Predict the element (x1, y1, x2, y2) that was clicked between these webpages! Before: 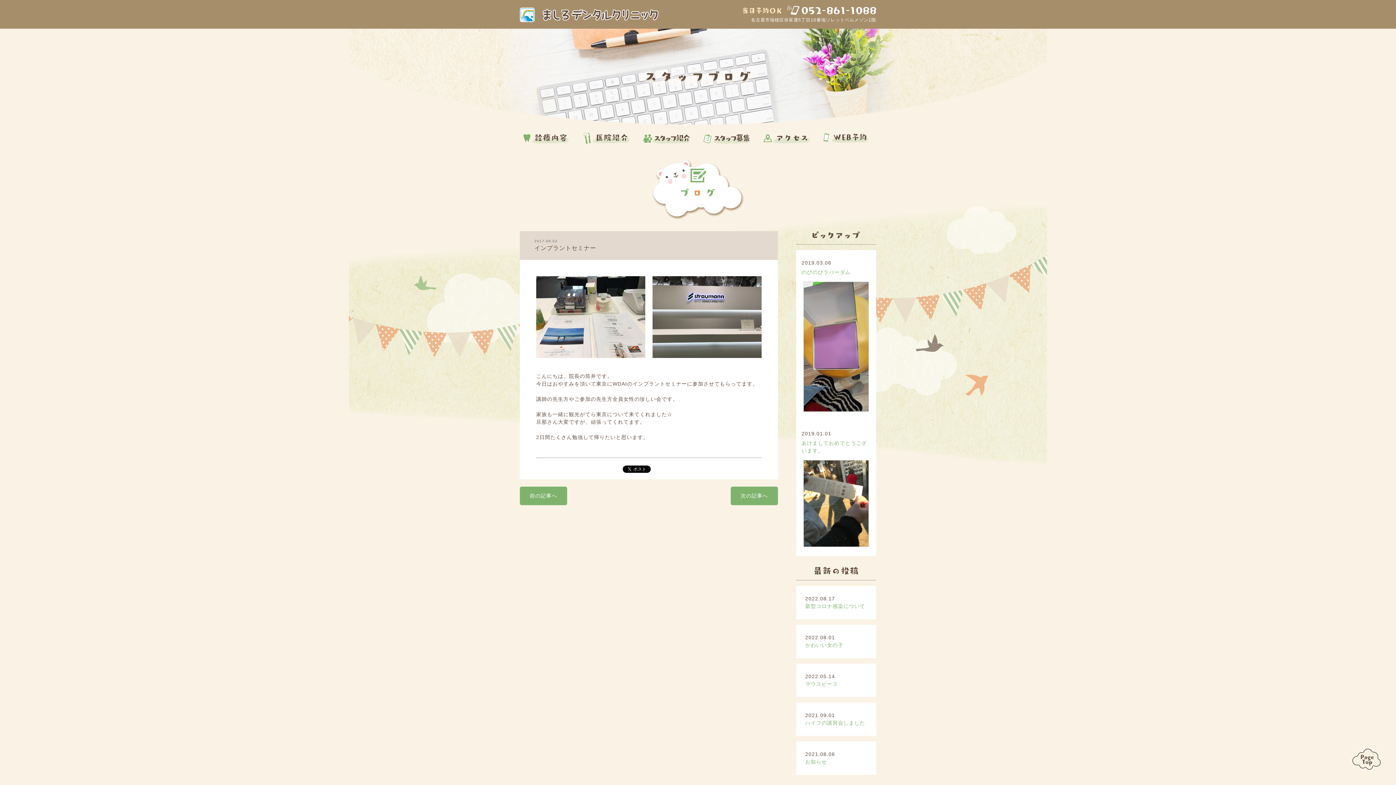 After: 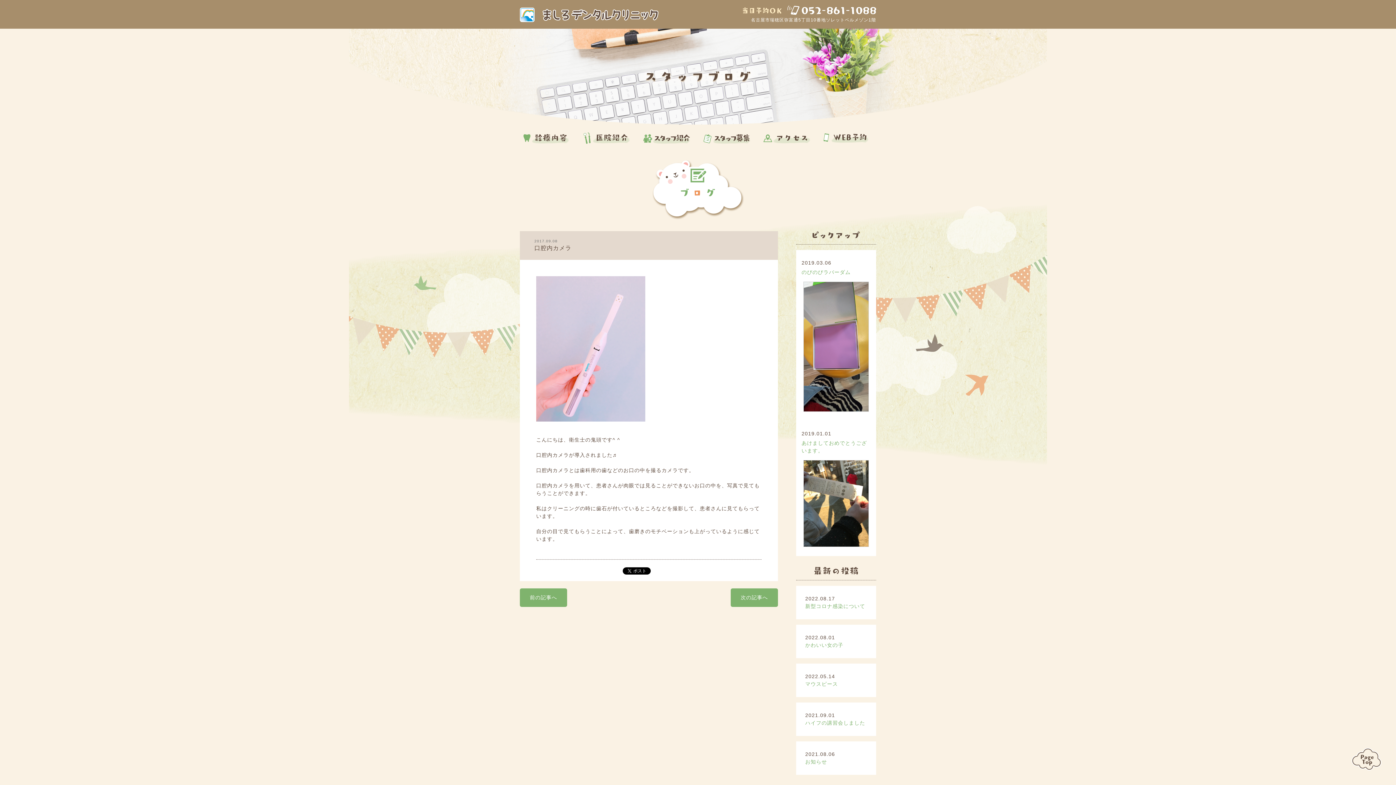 Action: bbox: (730, 486, 778, 505) label: 次の記事へ